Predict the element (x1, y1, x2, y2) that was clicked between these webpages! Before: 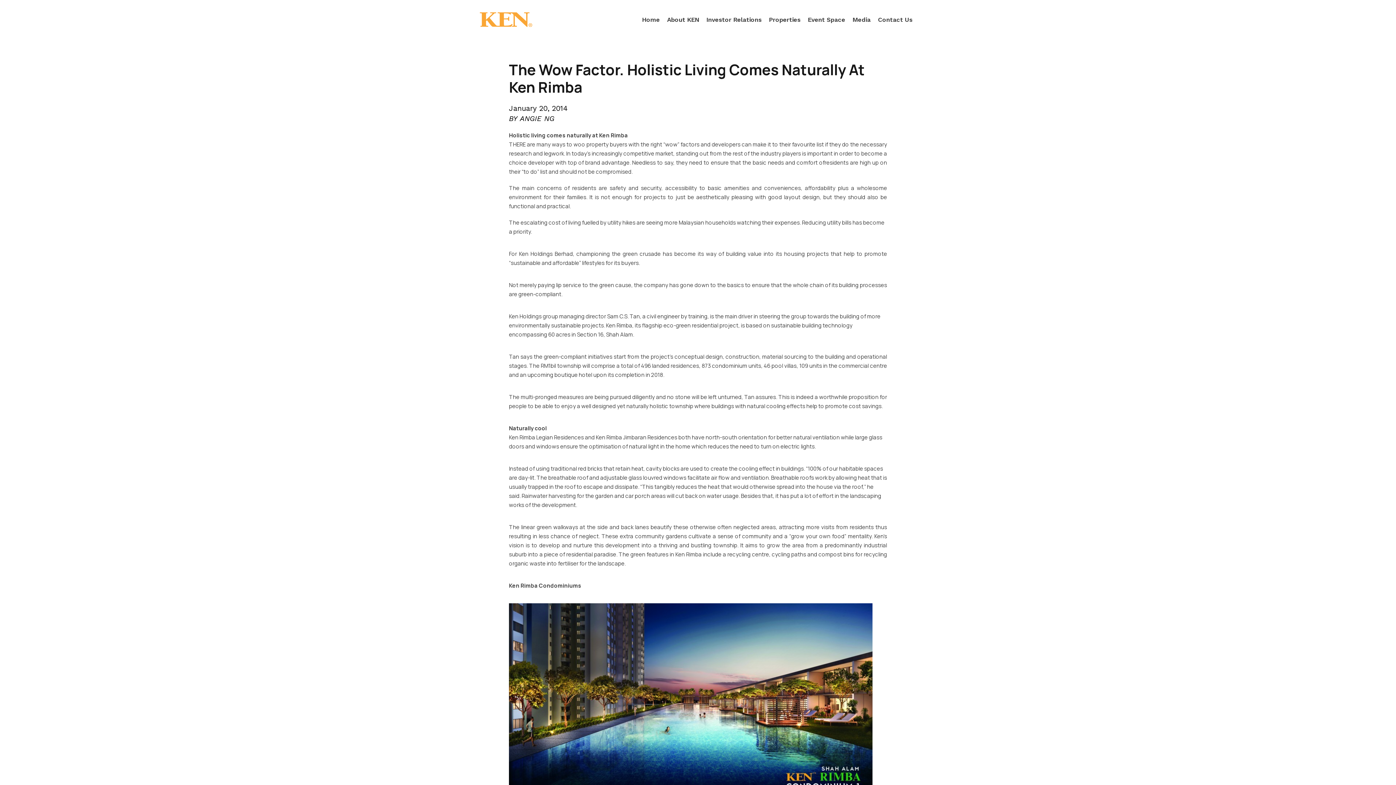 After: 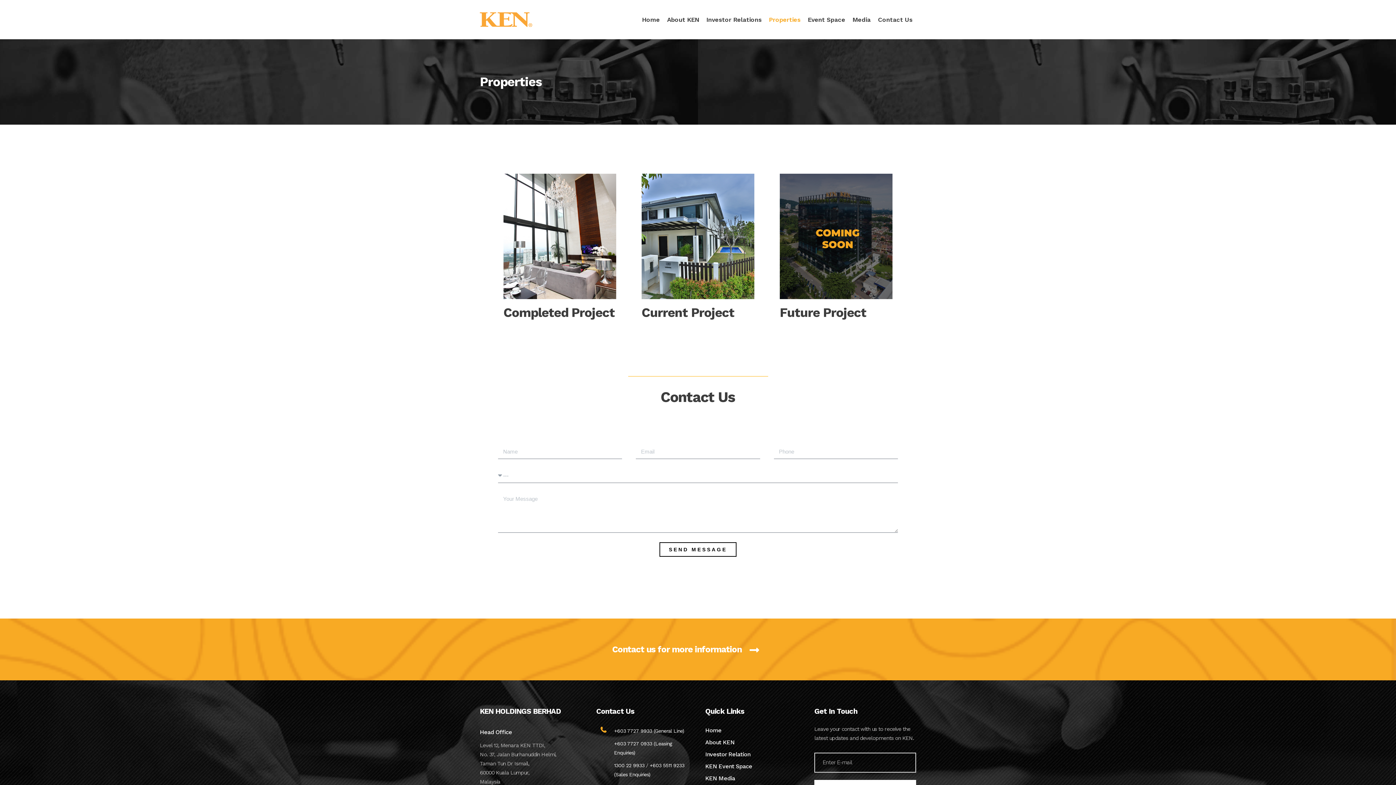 Action: label: Properties bbox: (765, 0, 804, 39)